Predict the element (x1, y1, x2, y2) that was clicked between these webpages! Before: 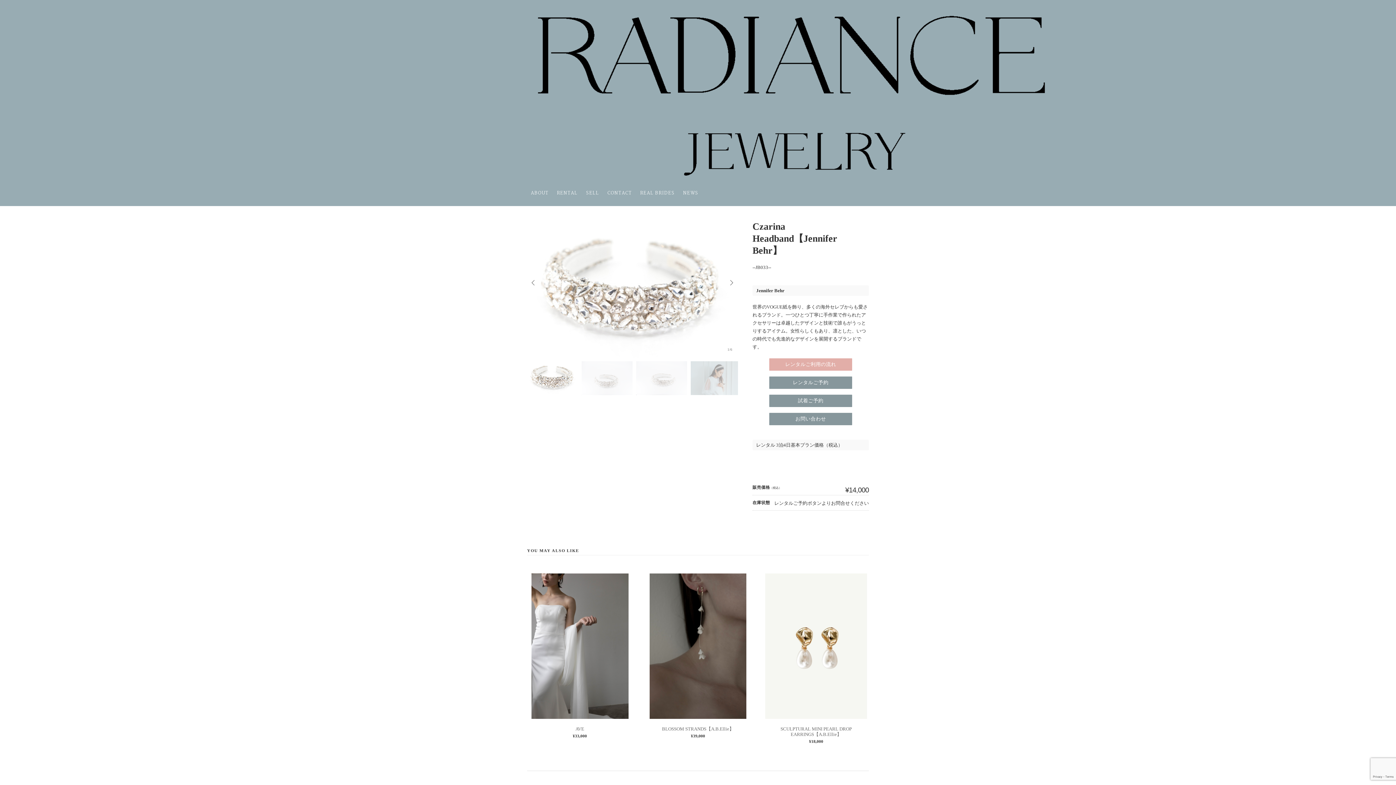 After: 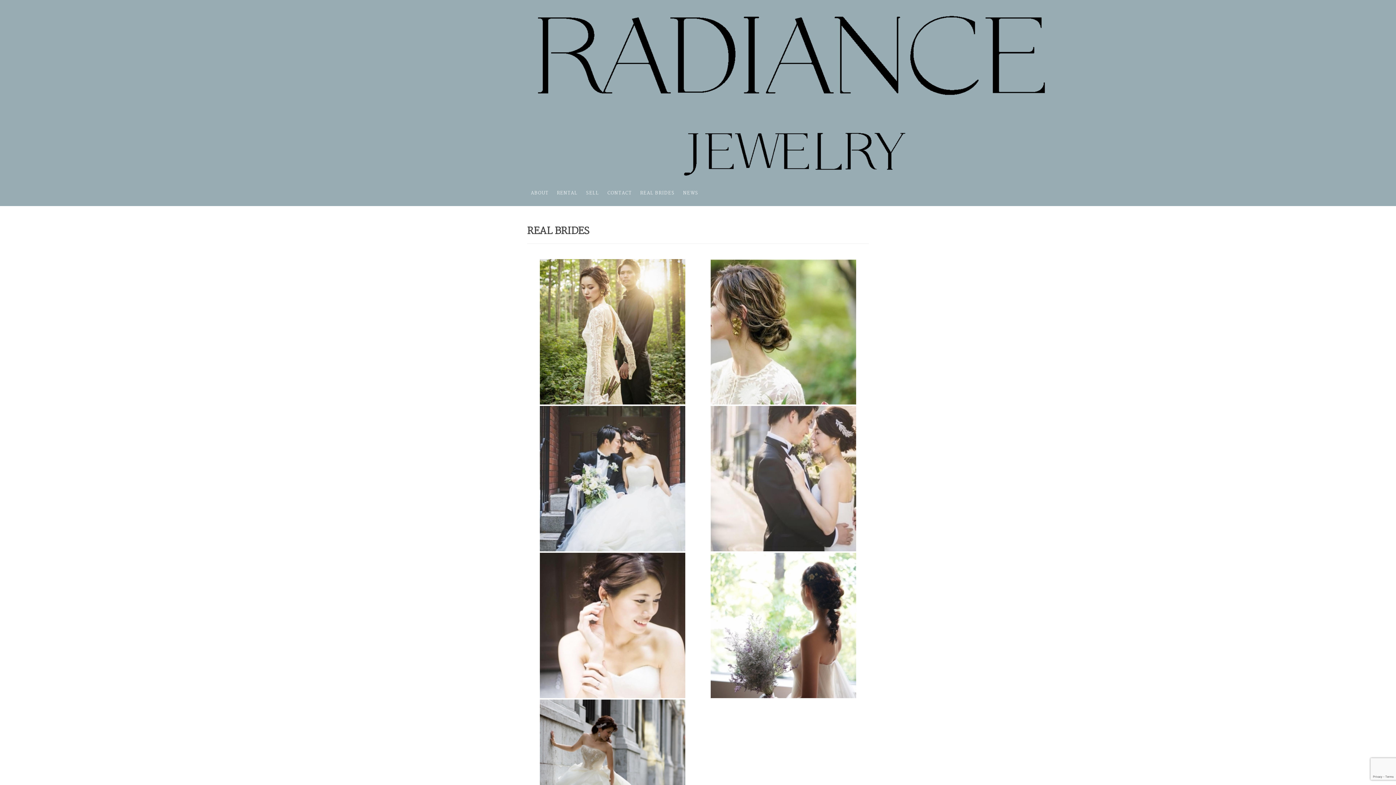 Action: label: REAL BRIDES bbox: (636, 189, 678, 197)